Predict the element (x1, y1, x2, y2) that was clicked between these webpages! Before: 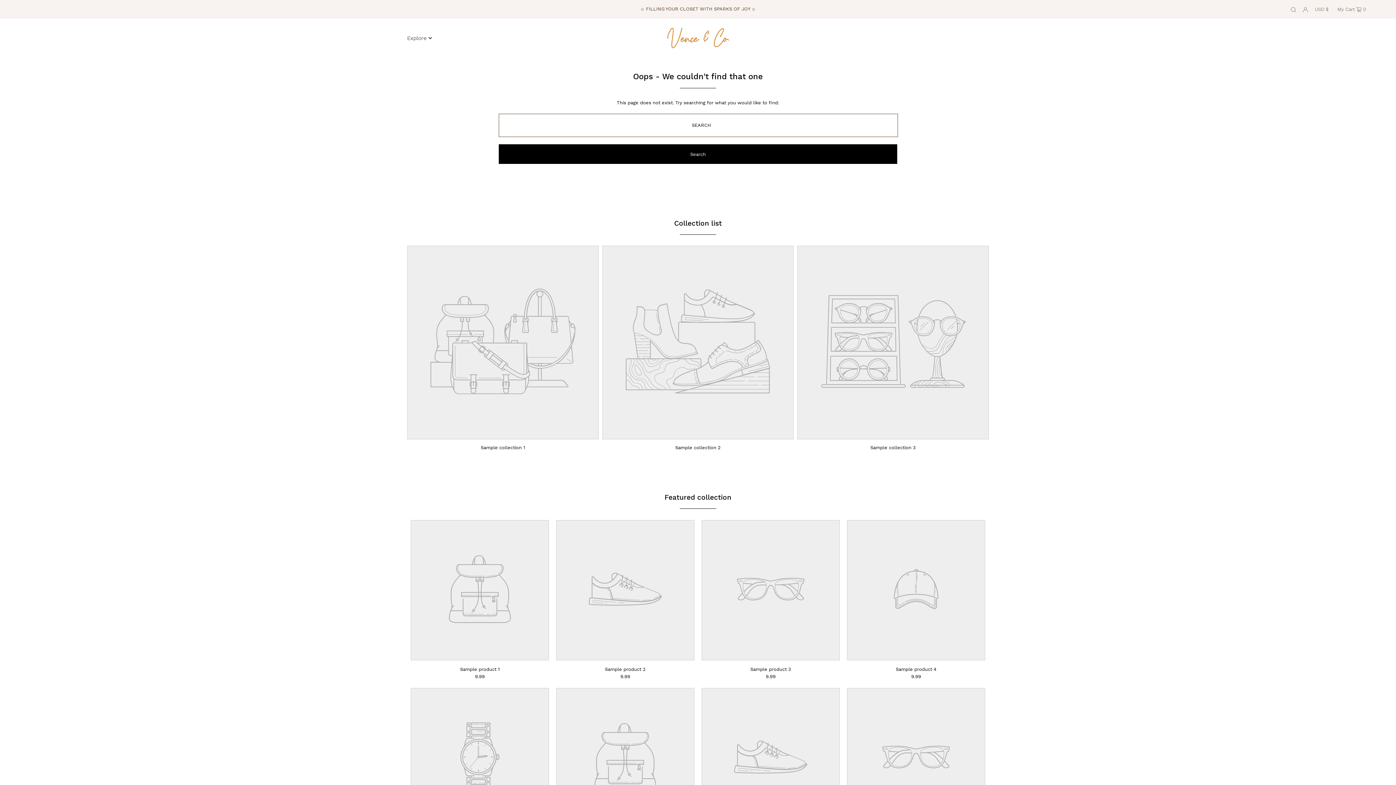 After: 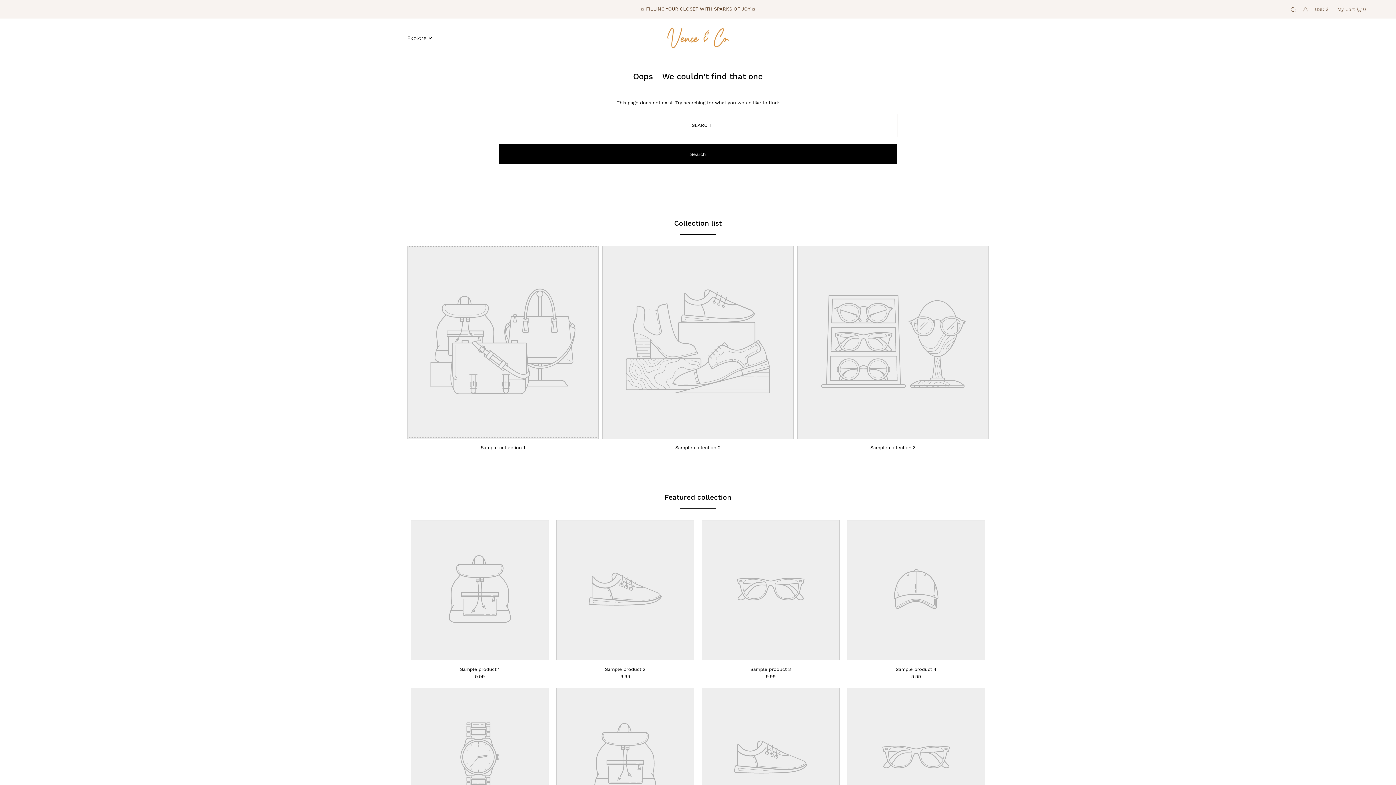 Action: bbox: (408, 431, 597, 437)